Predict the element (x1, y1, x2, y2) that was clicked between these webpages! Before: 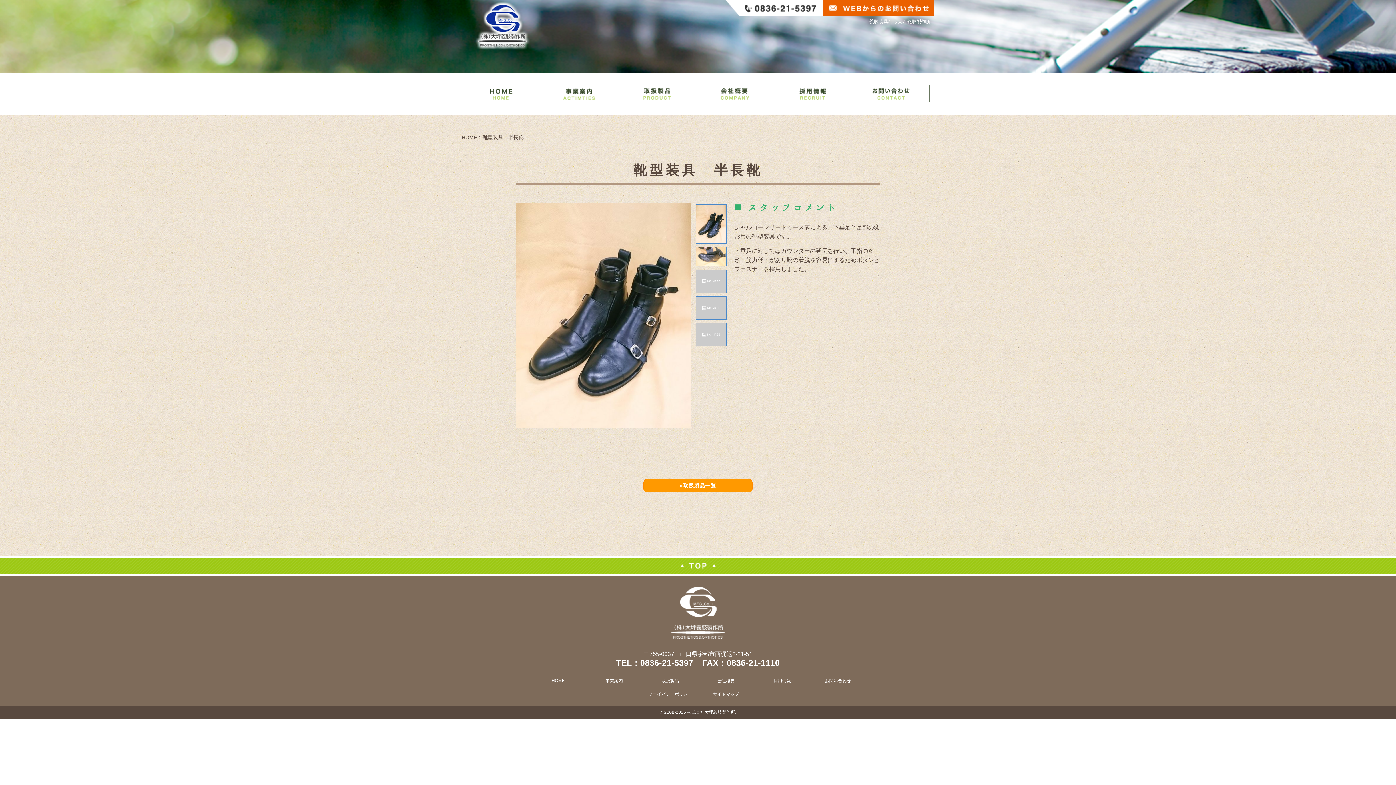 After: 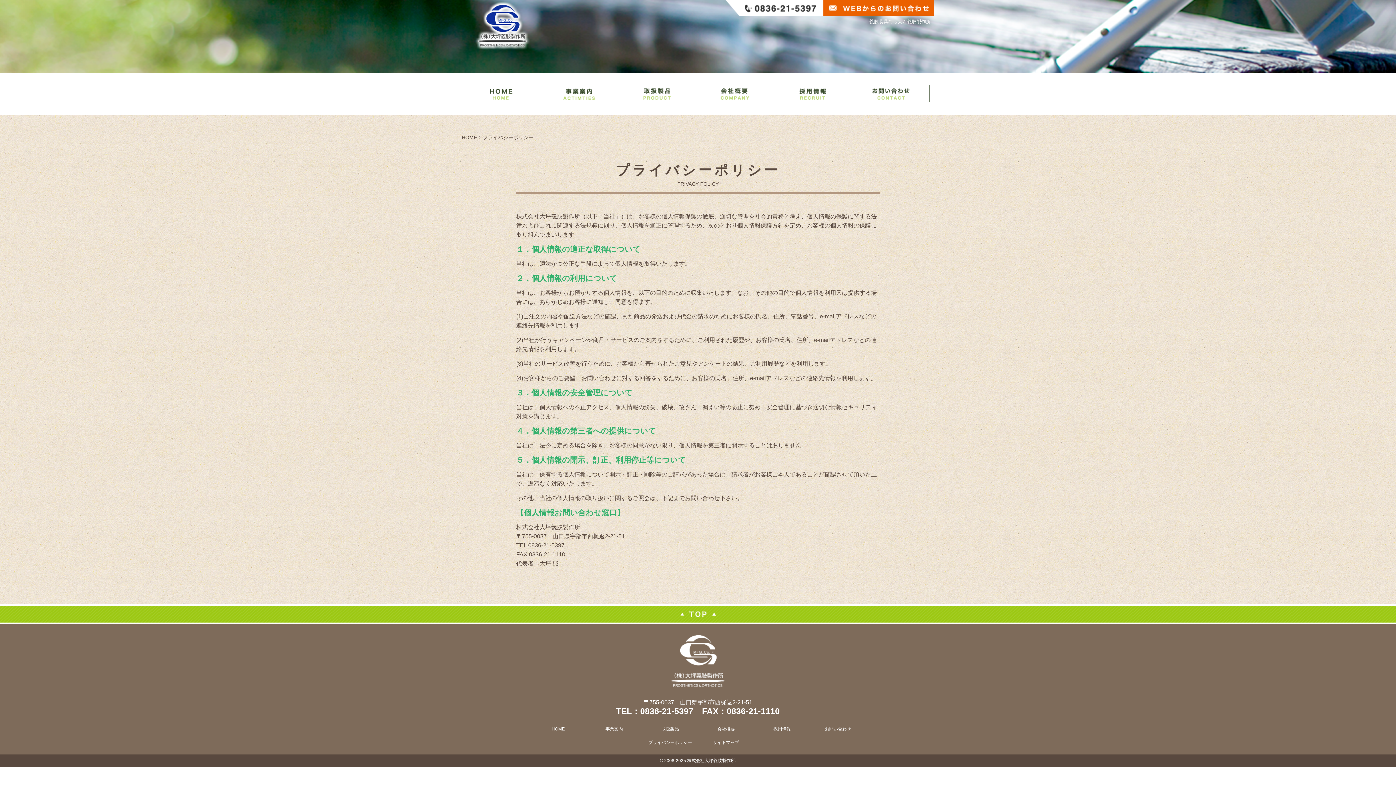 Action: bbox: (642, 690, 697, 699) label: プライバシーポリシー